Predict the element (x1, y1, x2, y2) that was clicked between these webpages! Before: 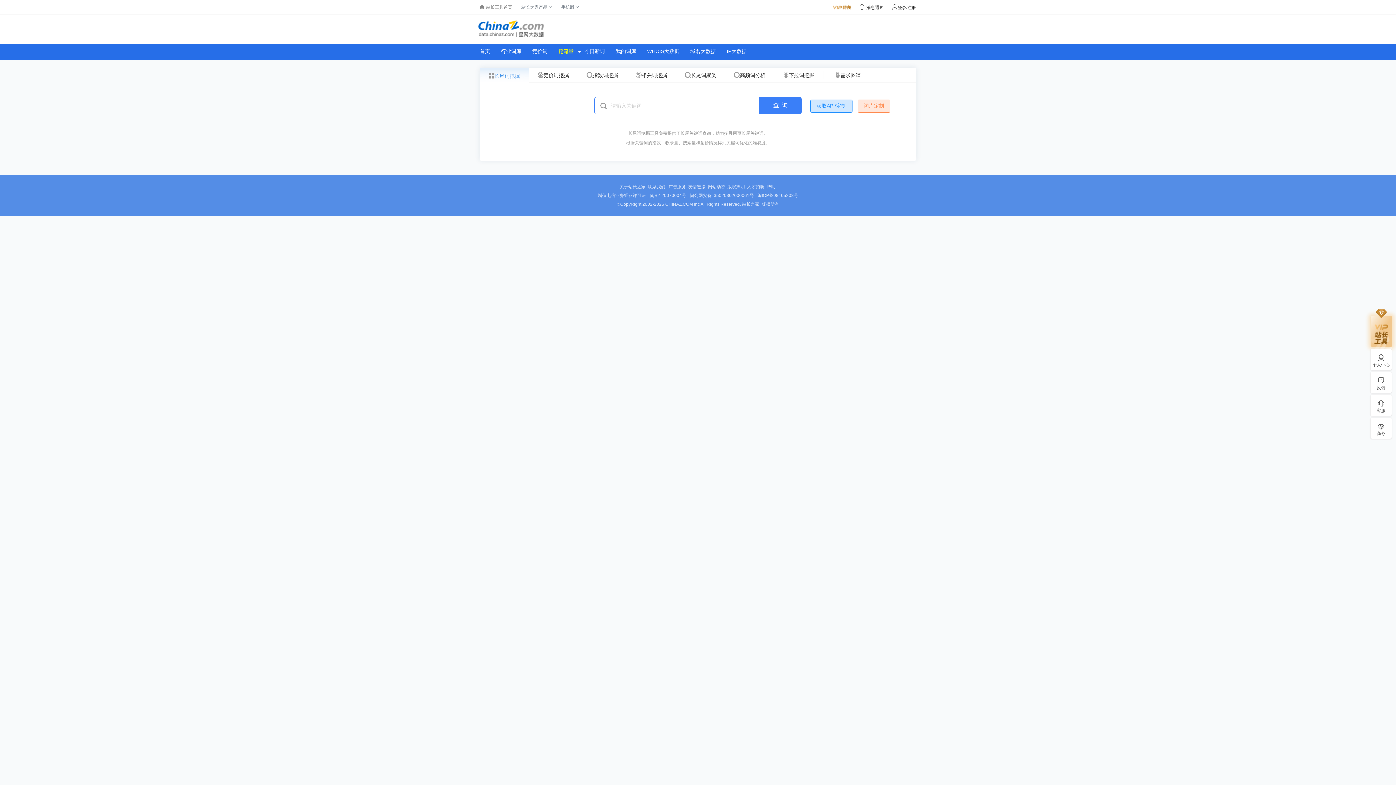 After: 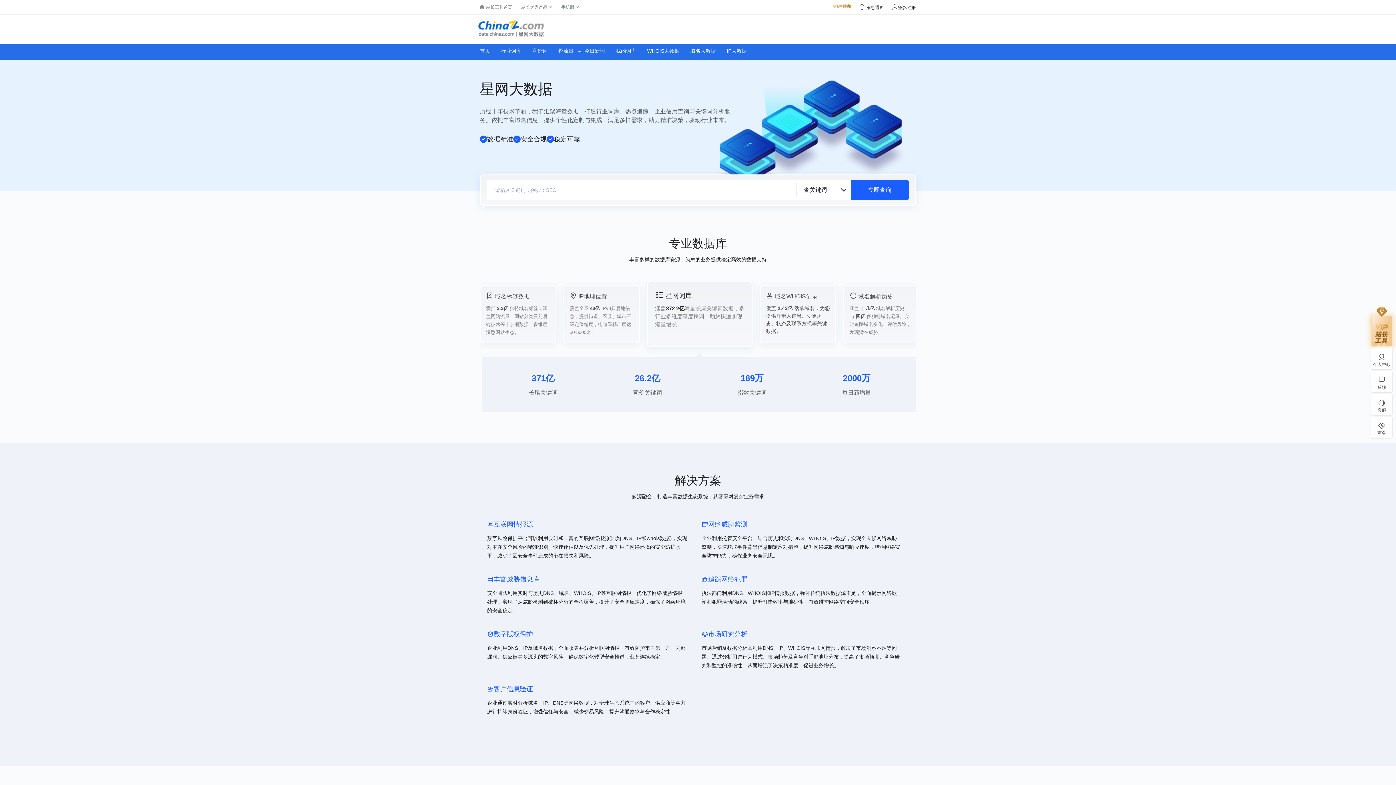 Action: label: 首页 bbox: (480, 48, 495, 54)